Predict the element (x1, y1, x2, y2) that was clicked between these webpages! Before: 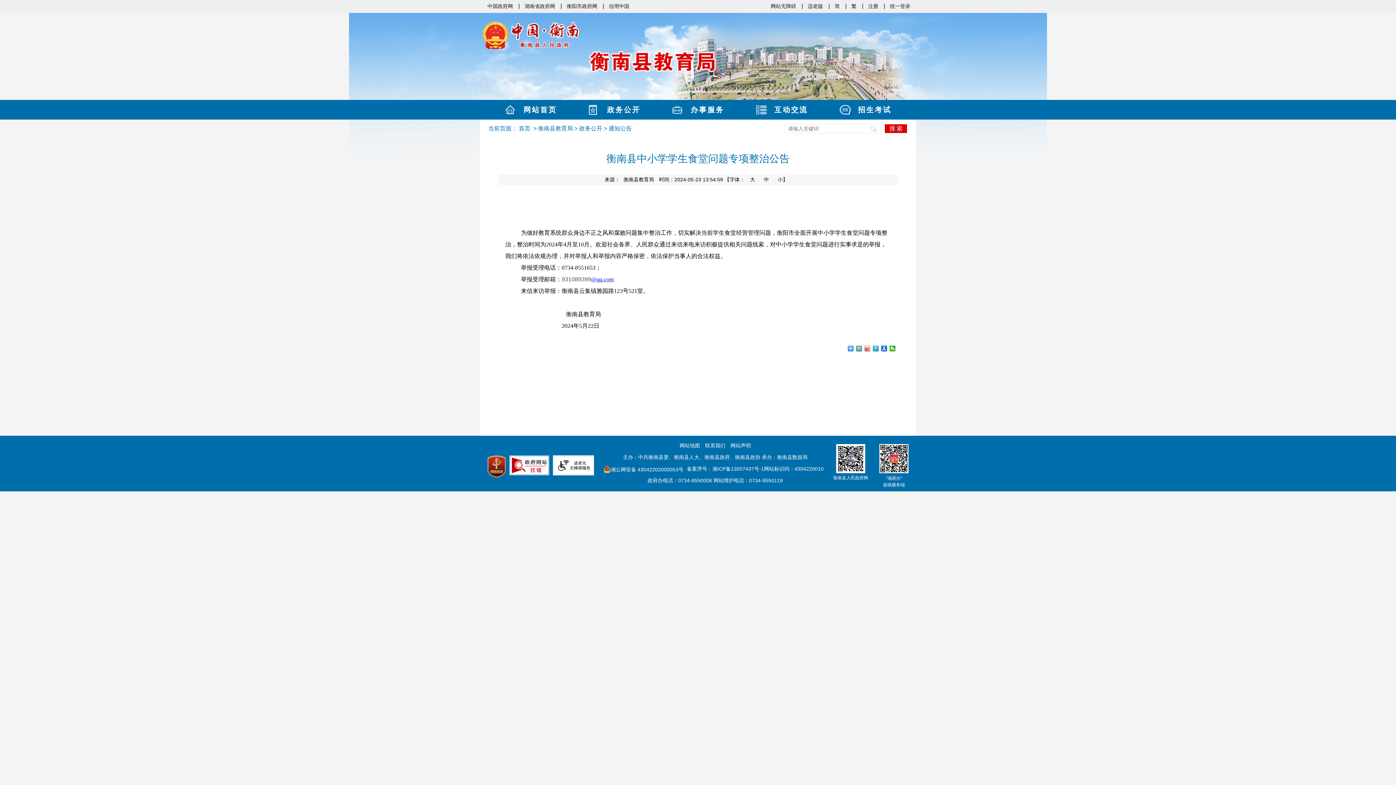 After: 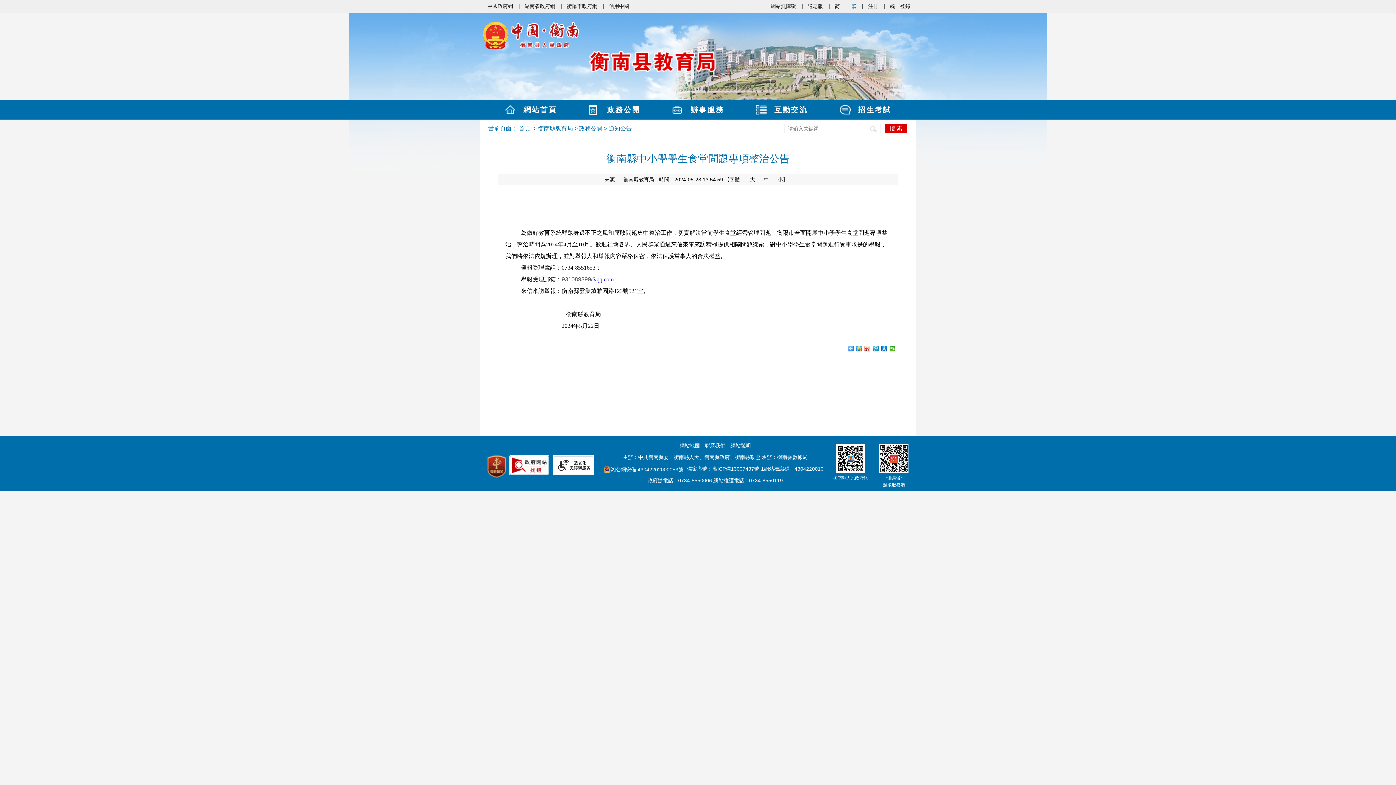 Action: bbox: (845, 3, 862, 9) label: 繁